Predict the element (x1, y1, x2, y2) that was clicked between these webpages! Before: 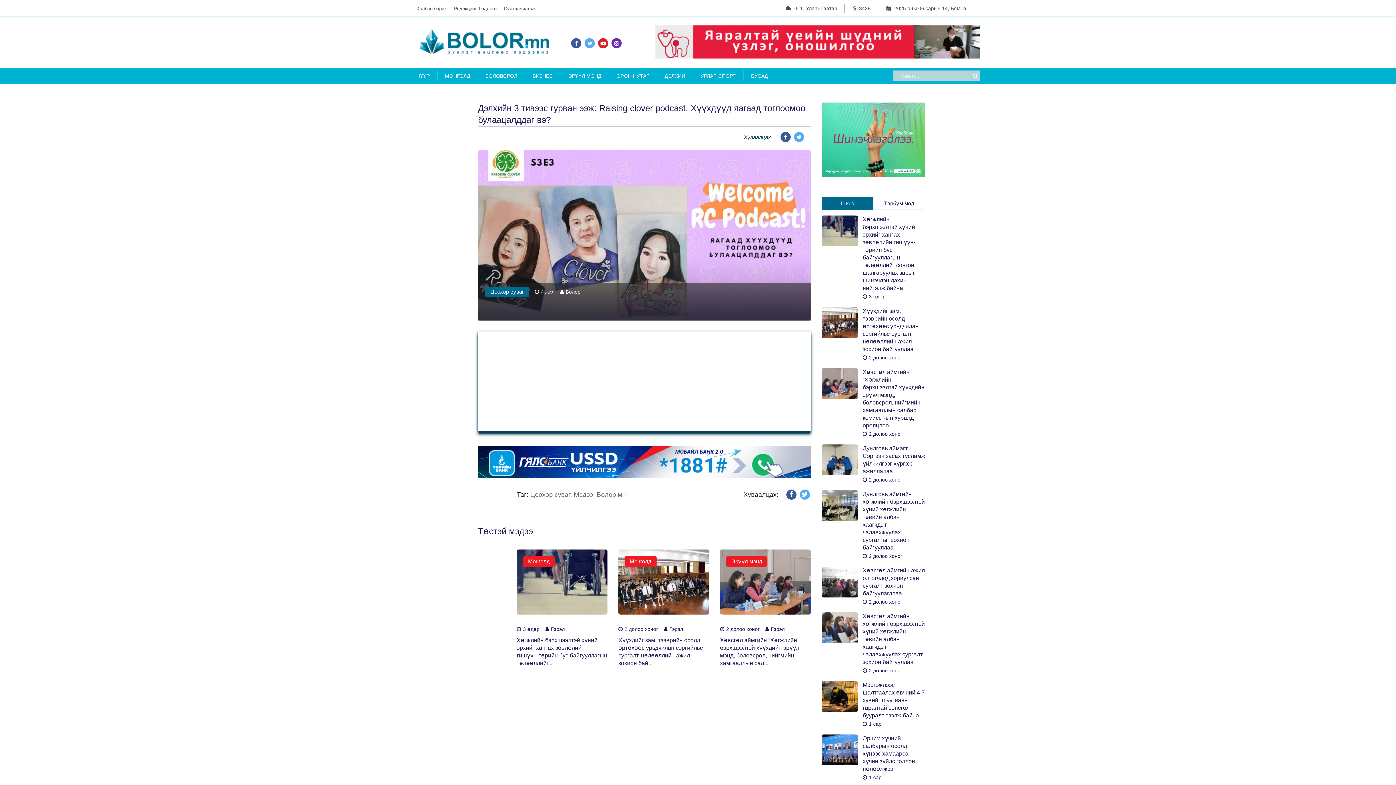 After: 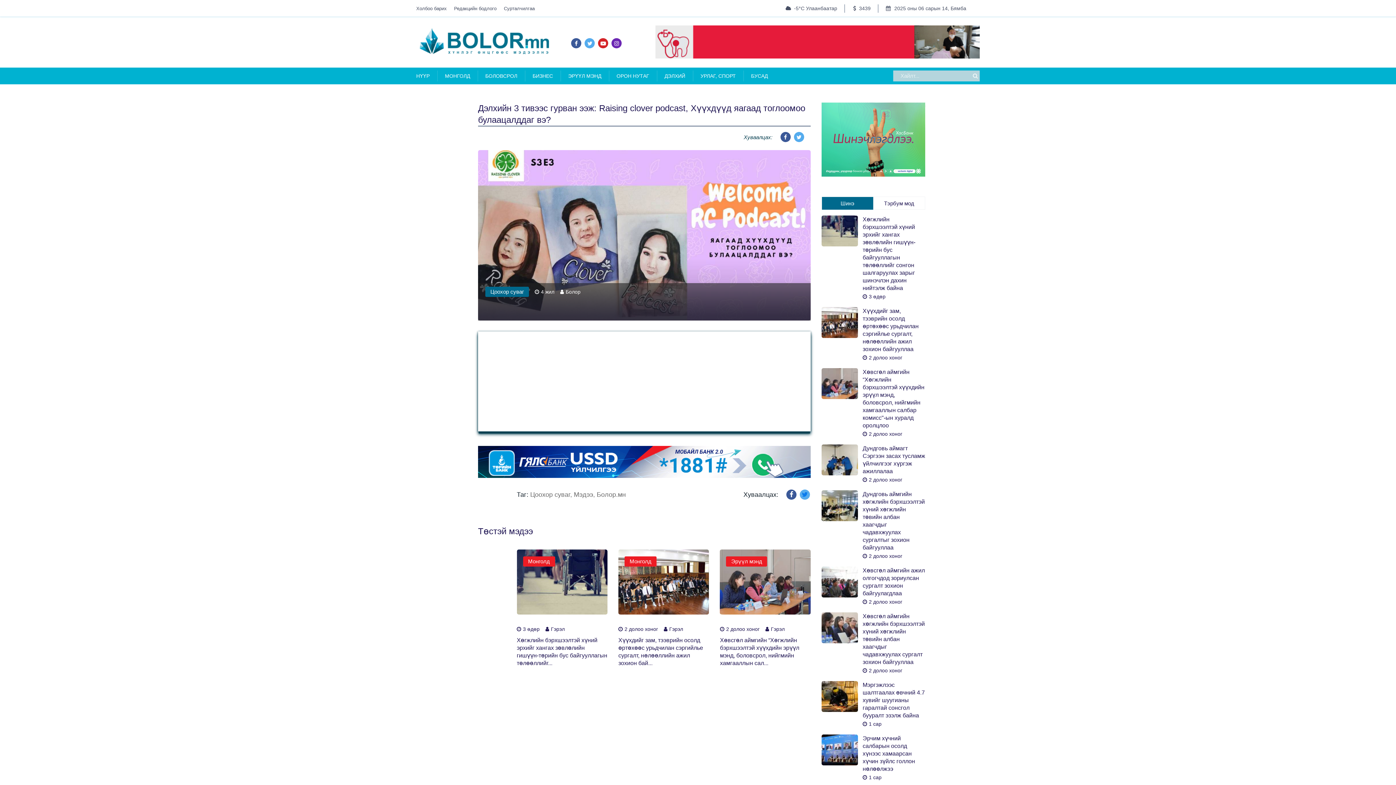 Action: bbox: (800, 489, 810, 499)